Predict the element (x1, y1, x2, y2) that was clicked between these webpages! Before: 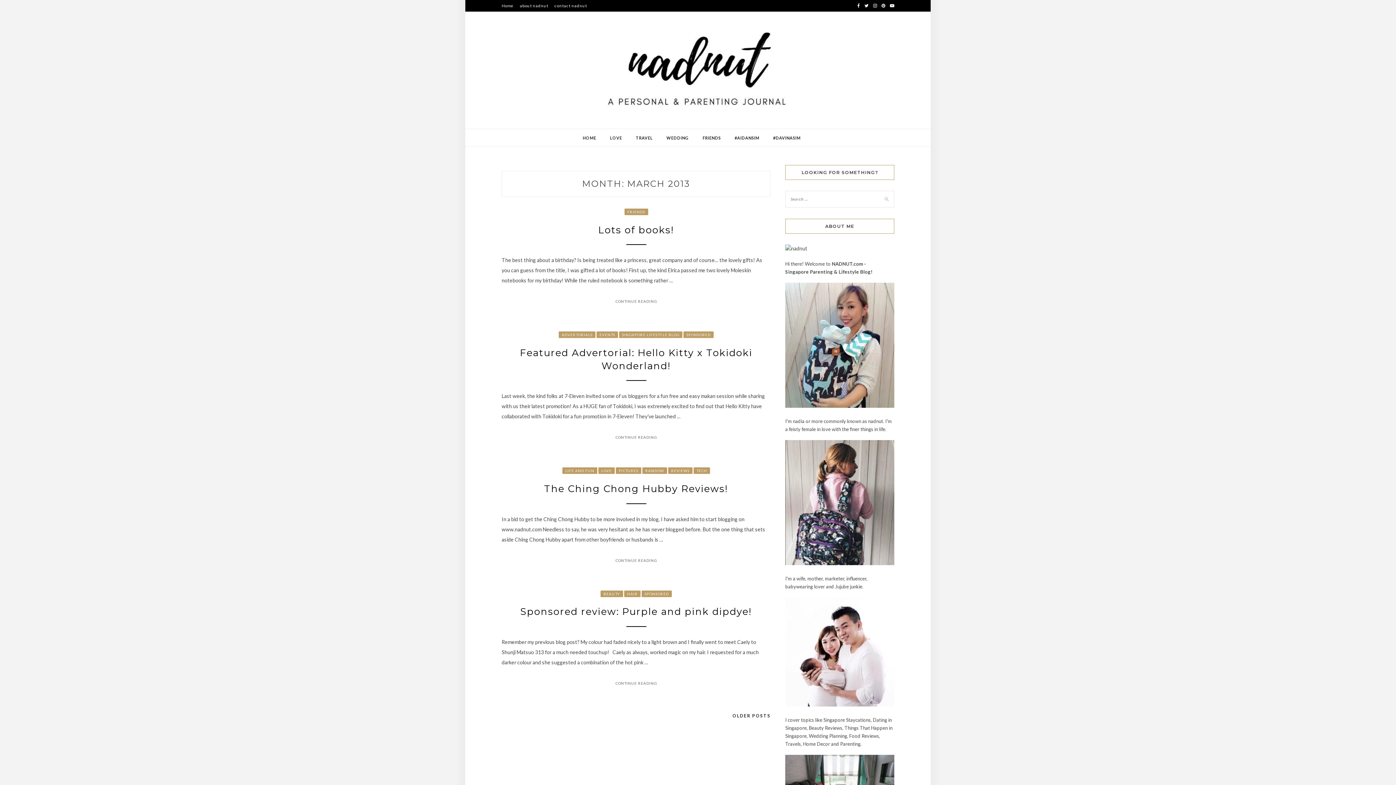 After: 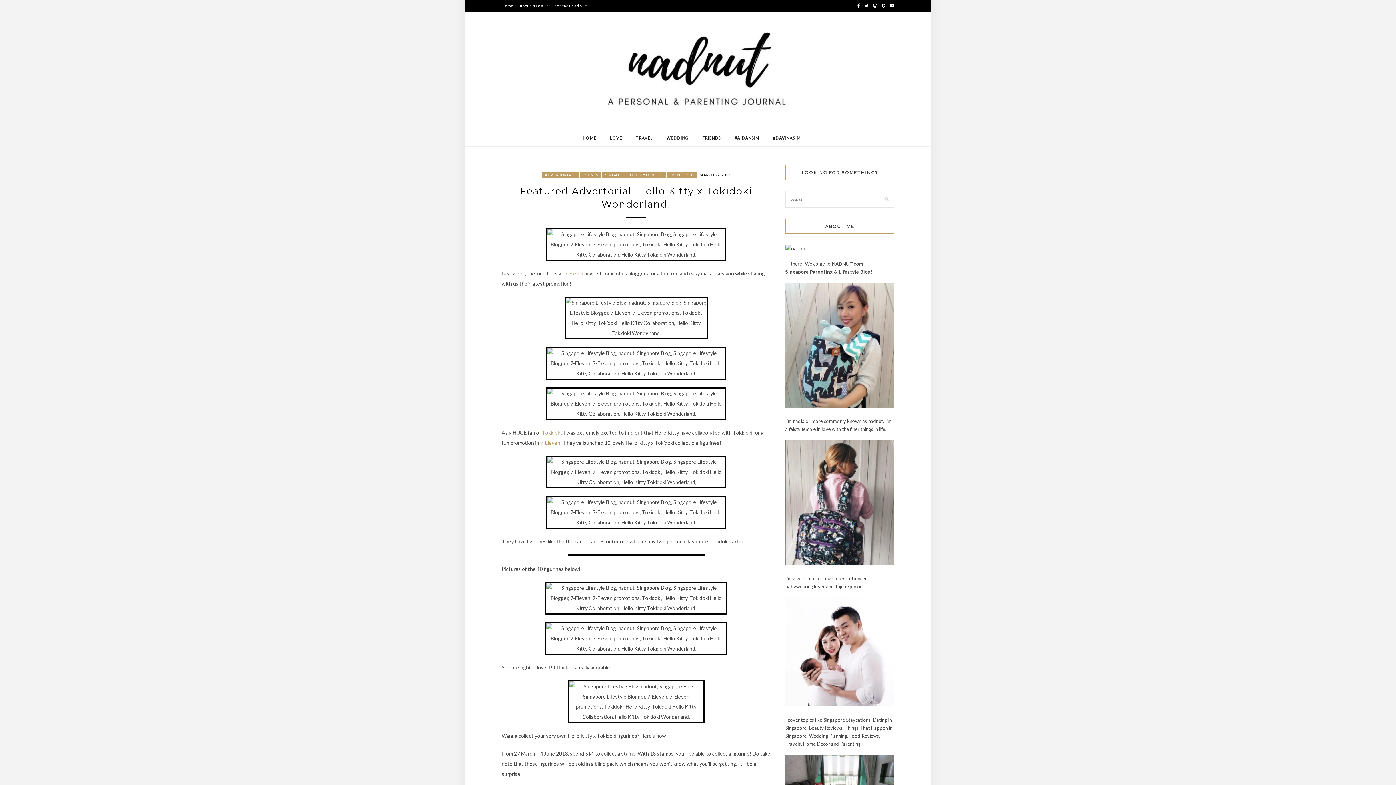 Action: bbox: (606, 432, 665, 443) label: CONTINUE READING